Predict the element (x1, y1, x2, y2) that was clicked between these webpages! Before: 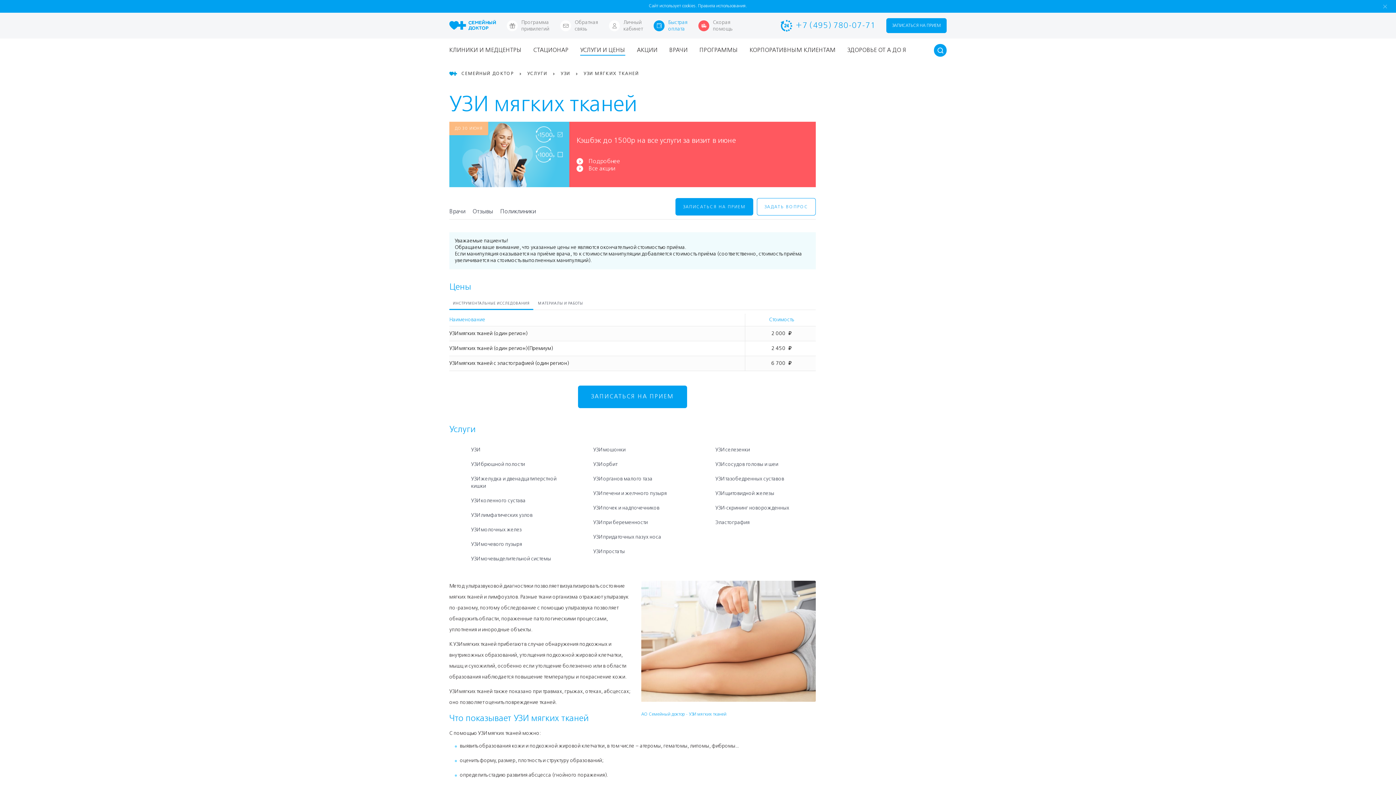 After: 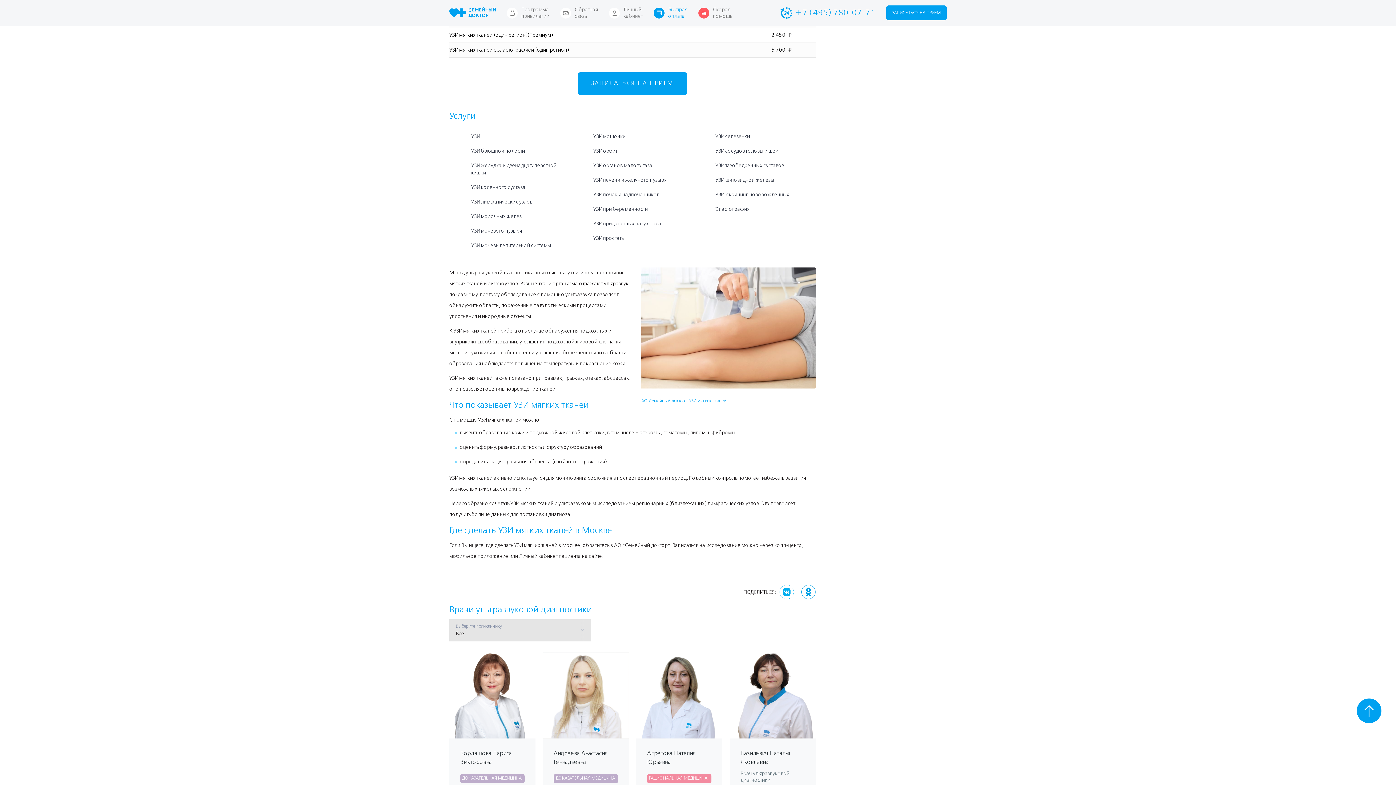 Action: label: ИНСТРУМЕНТАЛЬНЫЕ ИССЛЕДОВАНИЯ bbox: (449, 296, 533, 309)